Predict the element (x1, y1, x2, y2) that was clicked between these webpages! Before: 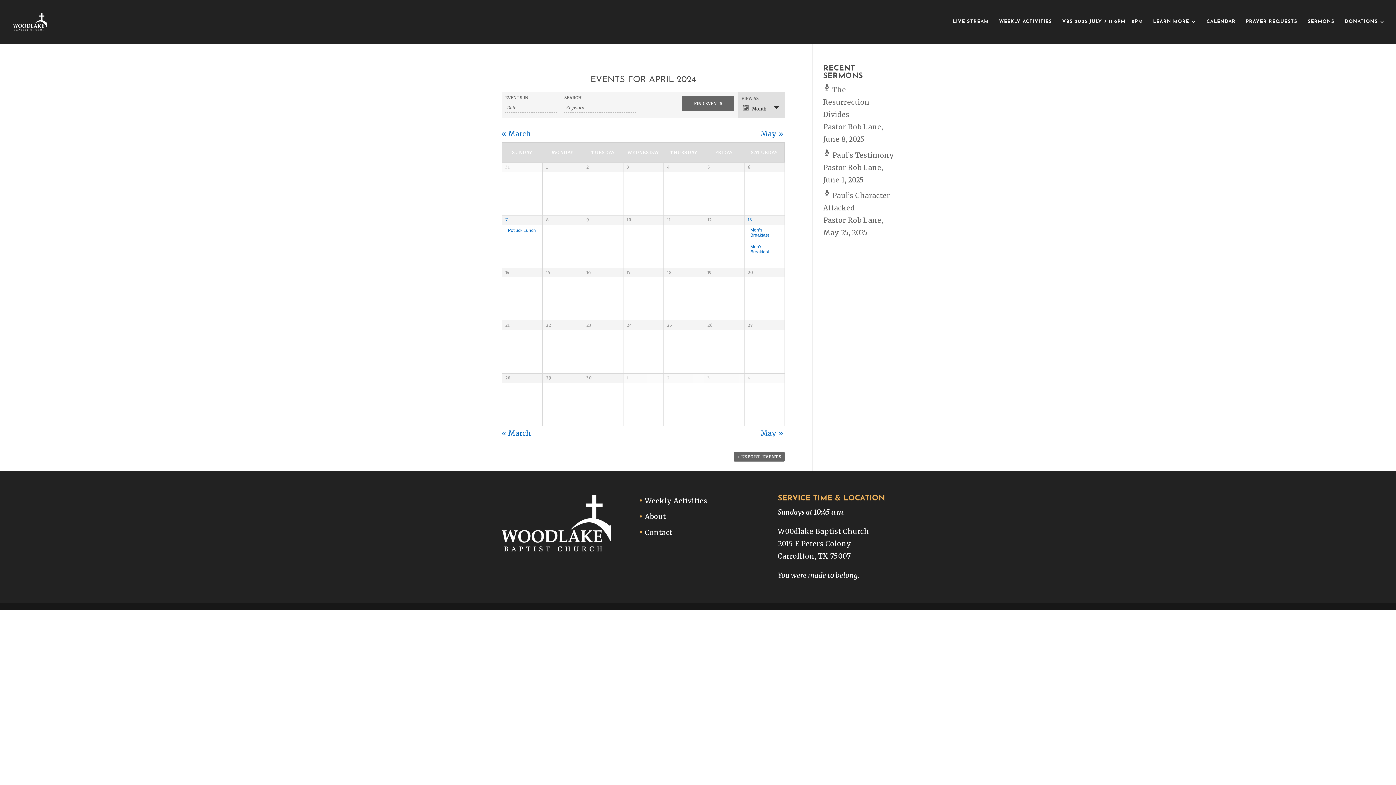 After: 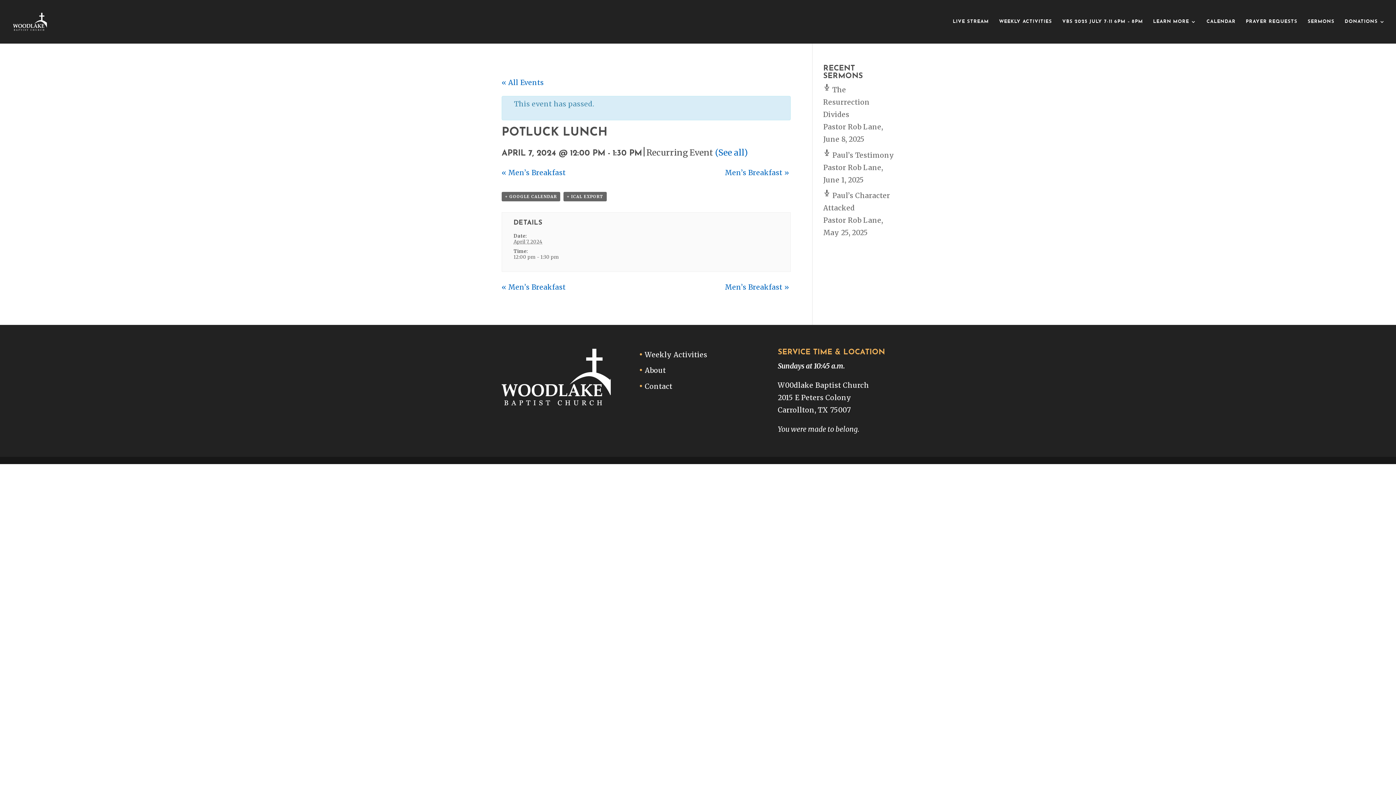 Action: bbox: (508, 227, 536, 232) label: Potluck Lunch